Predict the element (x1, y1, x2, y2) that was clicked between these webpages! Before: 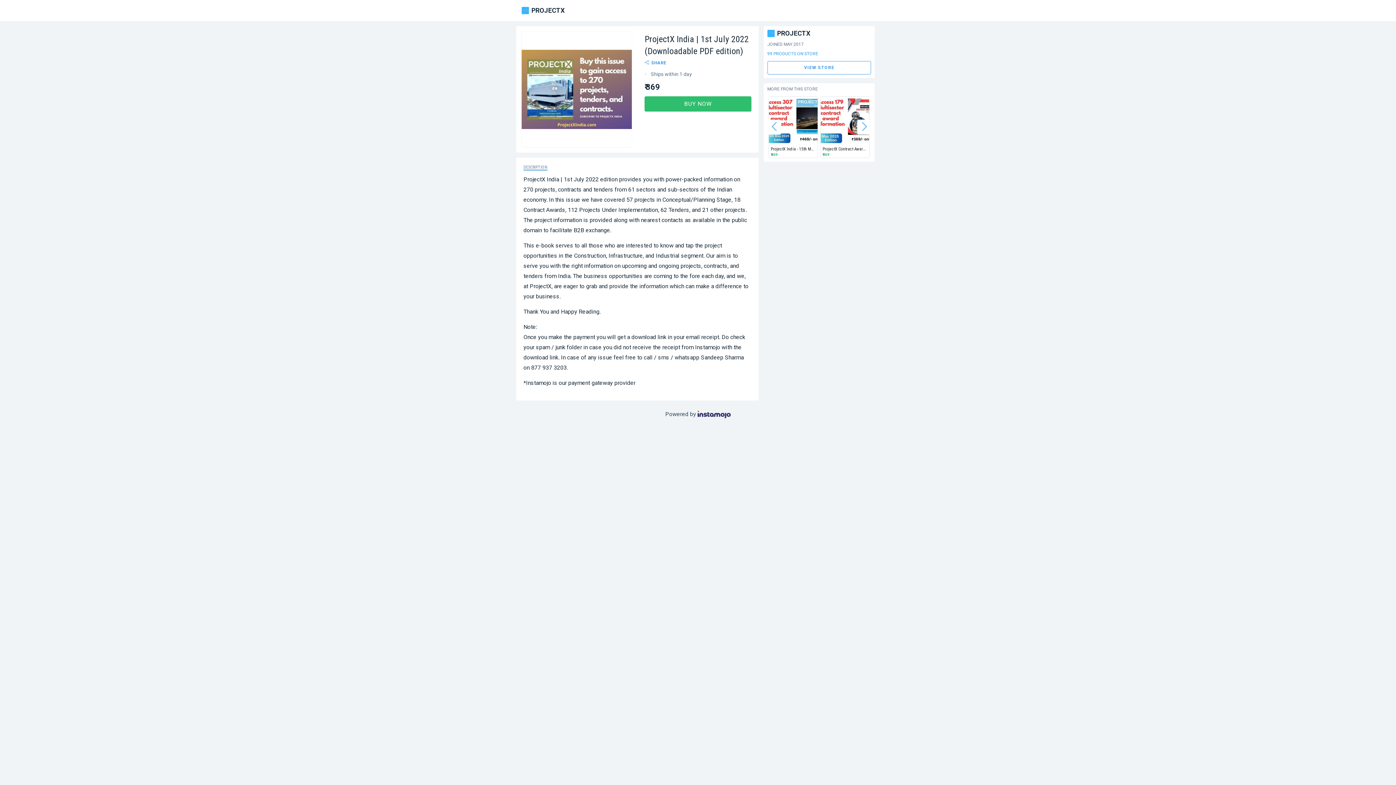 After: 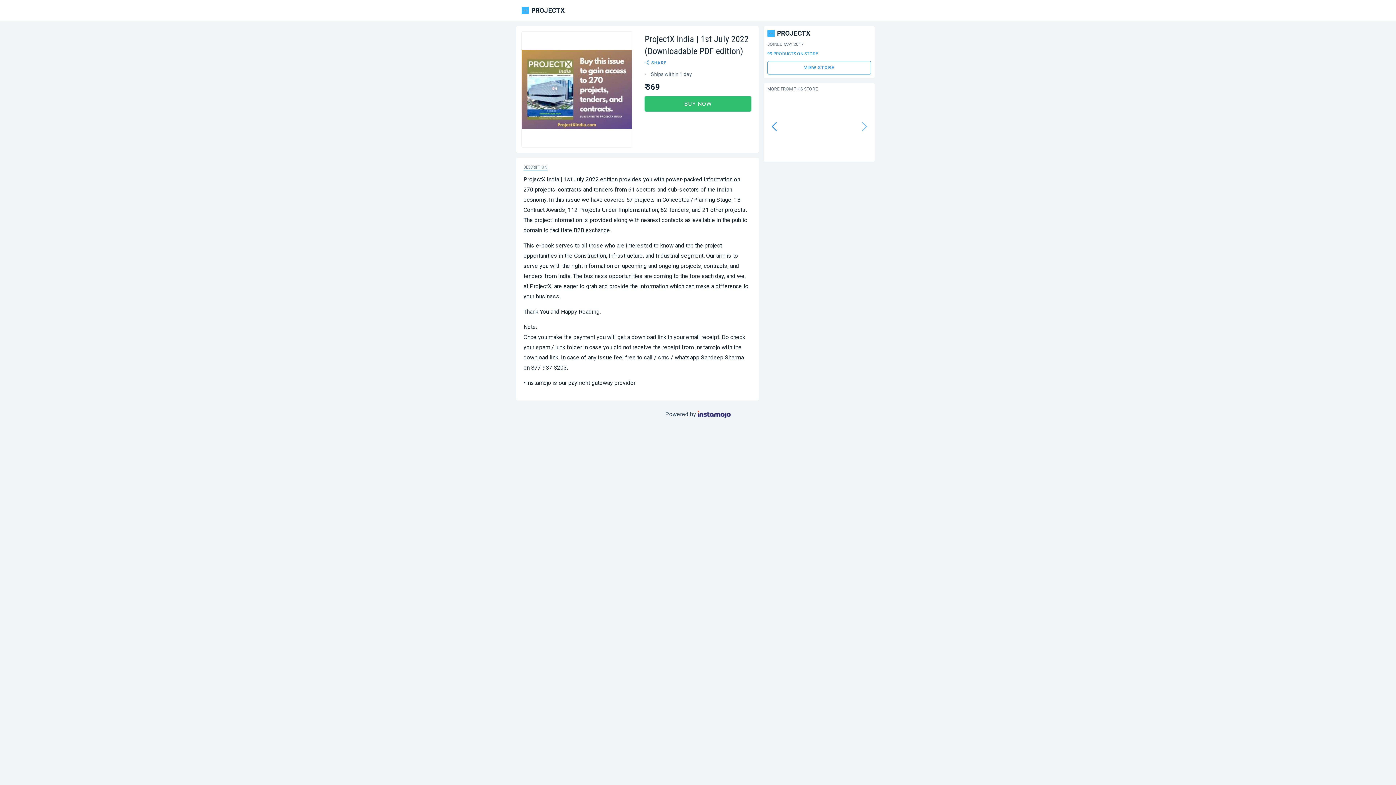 Action: bbox: (769, 122, 778, 132)